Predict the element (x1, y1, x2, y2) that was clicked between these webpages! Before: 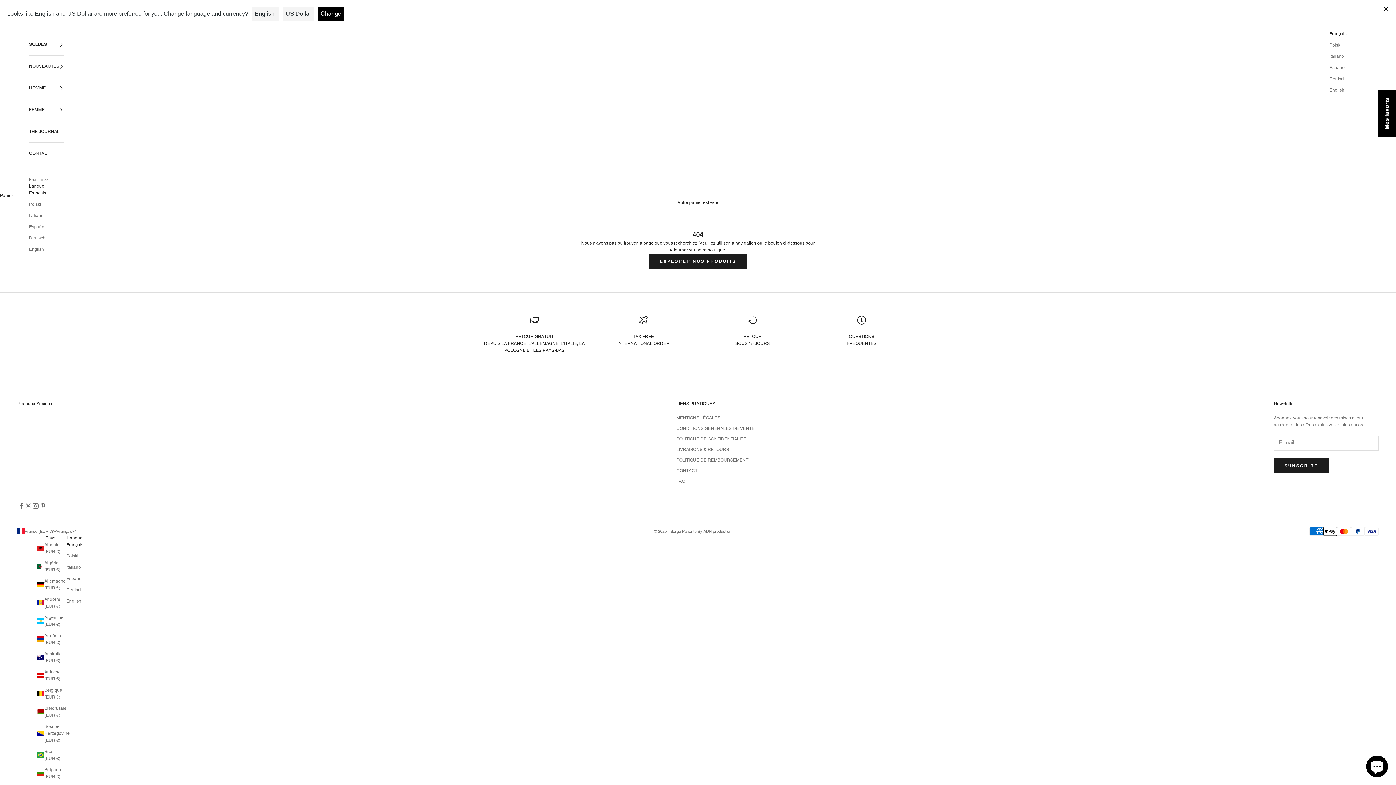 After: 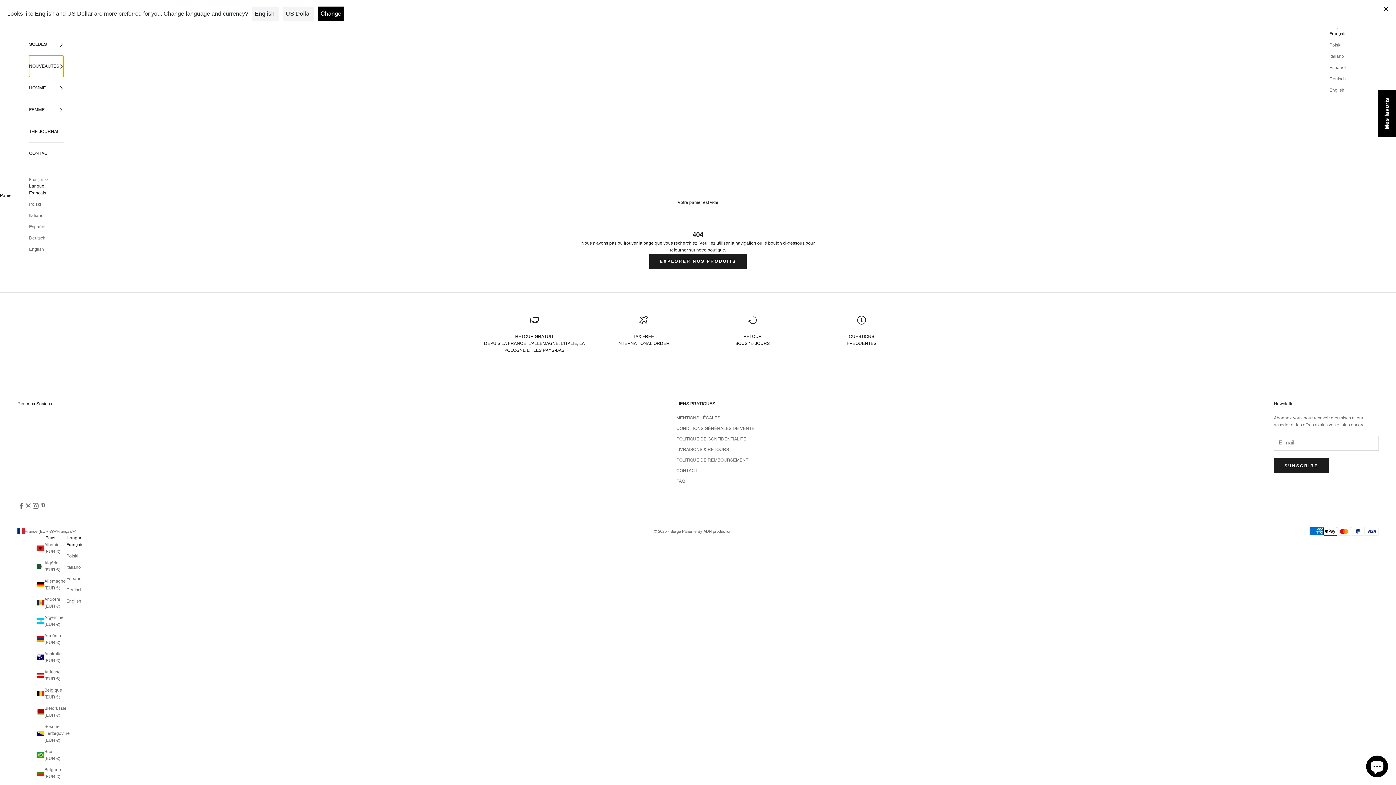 Action: label: NOUVEAUTÉS bbox: (29, 55, 63, 77)